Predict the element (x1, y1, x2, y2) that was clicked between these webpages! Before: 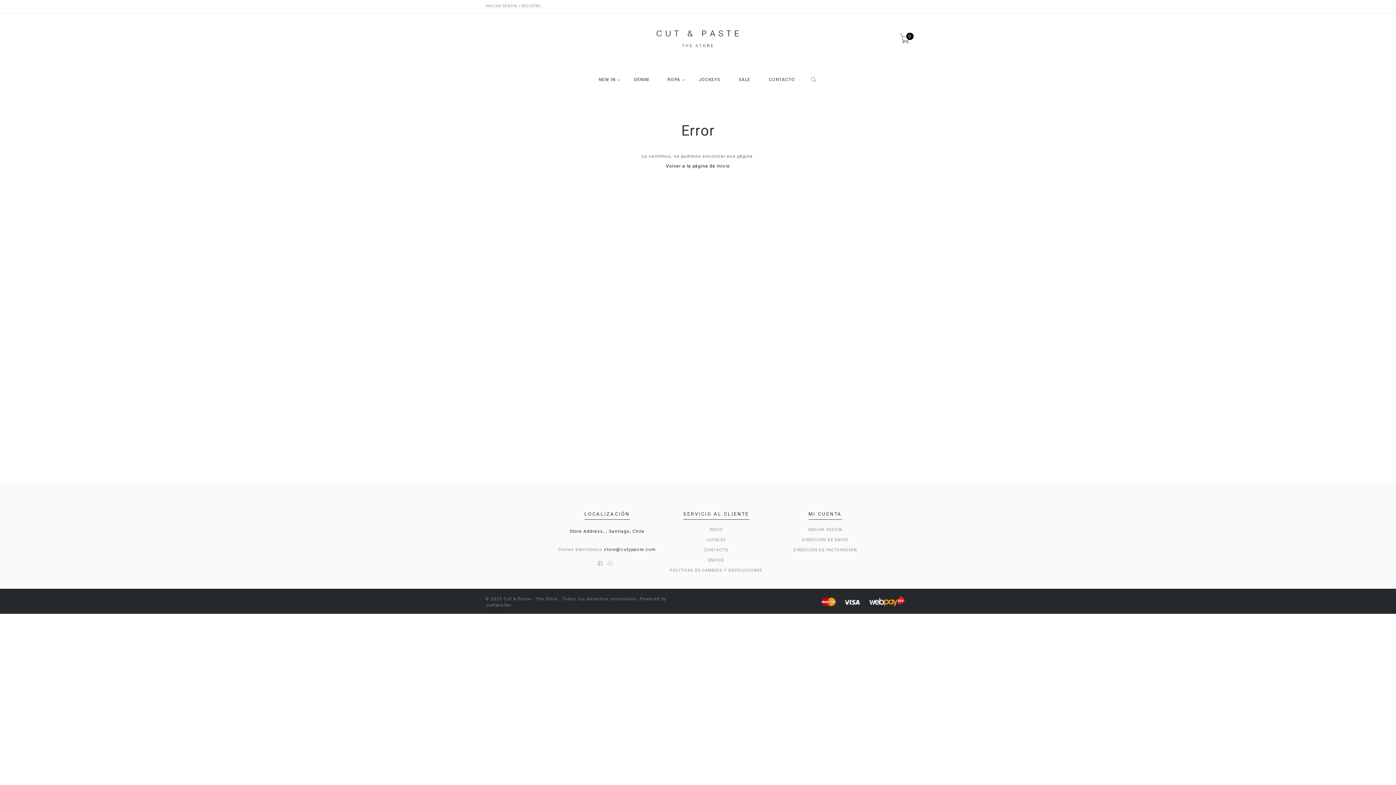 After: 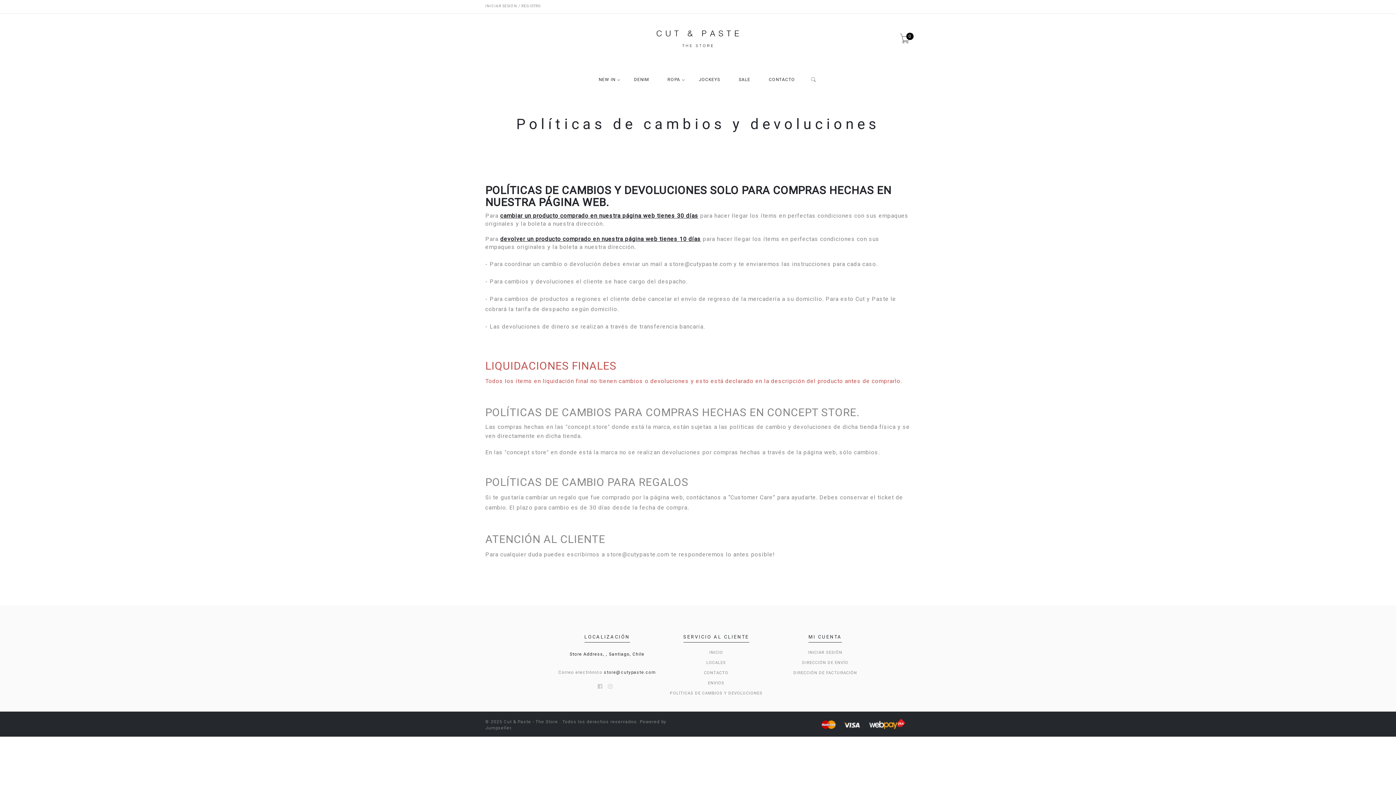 Action: bbox: (670, 568, 762, 574) label: POLÍTICAS DE CAMBIOS Y DEVOLUCIONES